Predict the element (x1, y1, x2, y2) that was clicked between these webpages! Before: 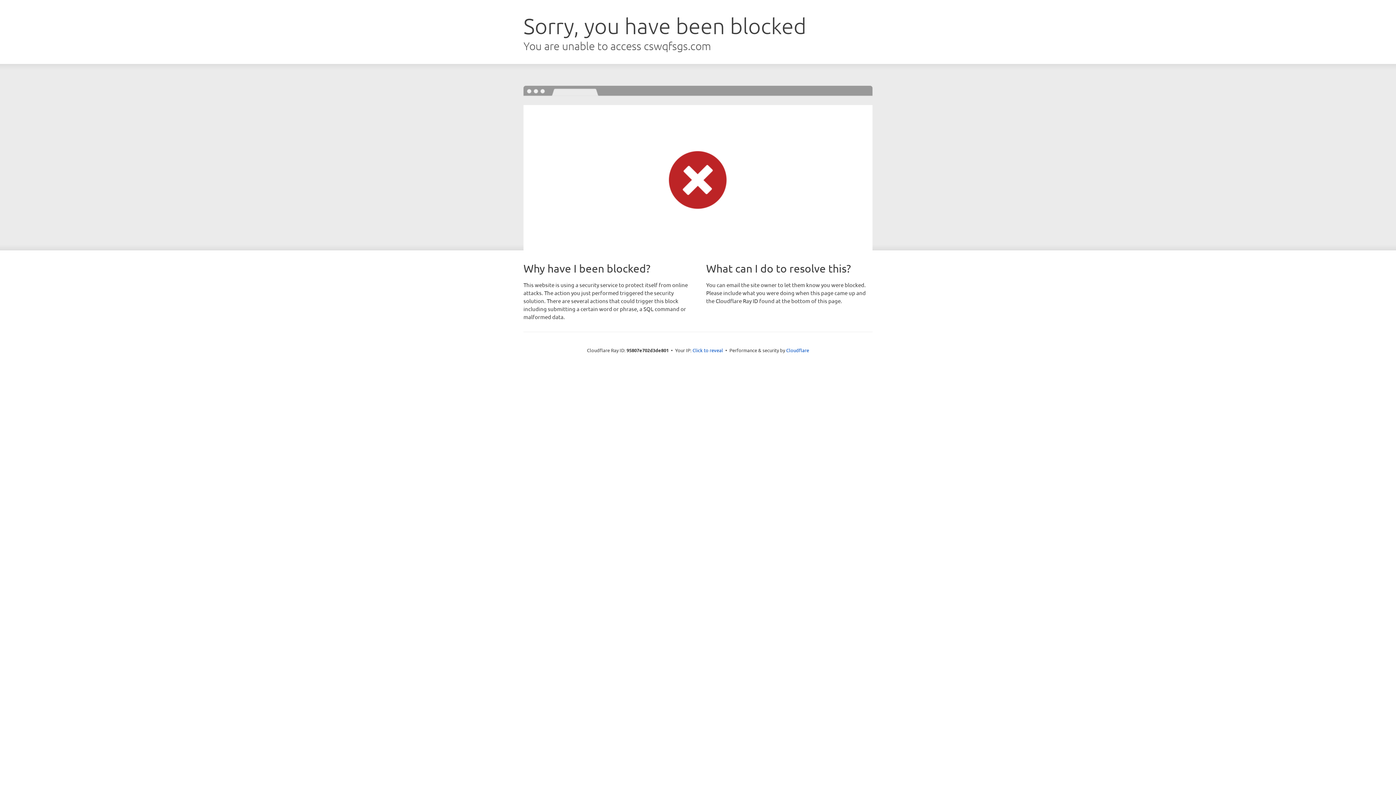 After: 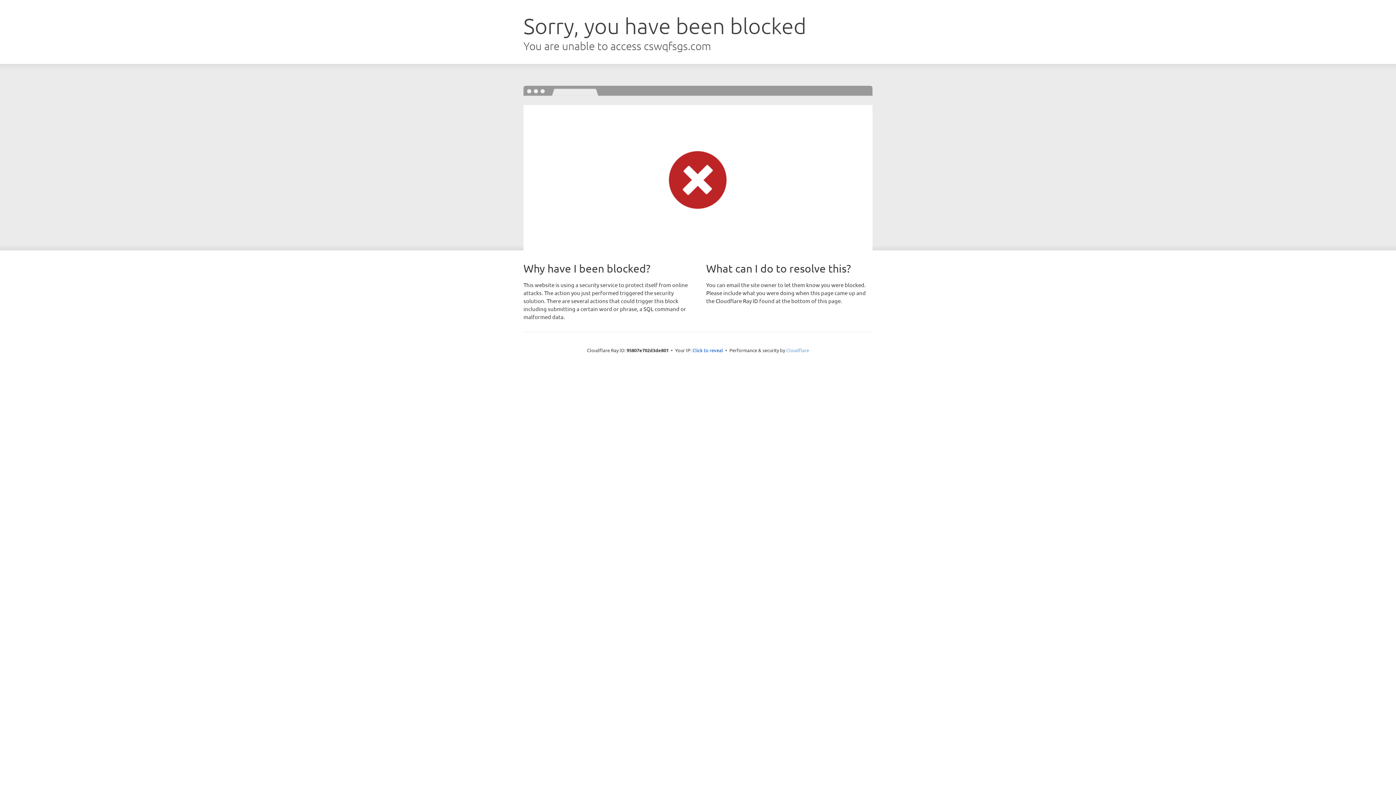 Action: bbox: (786, 347, 809, 353) label: Cloudflare